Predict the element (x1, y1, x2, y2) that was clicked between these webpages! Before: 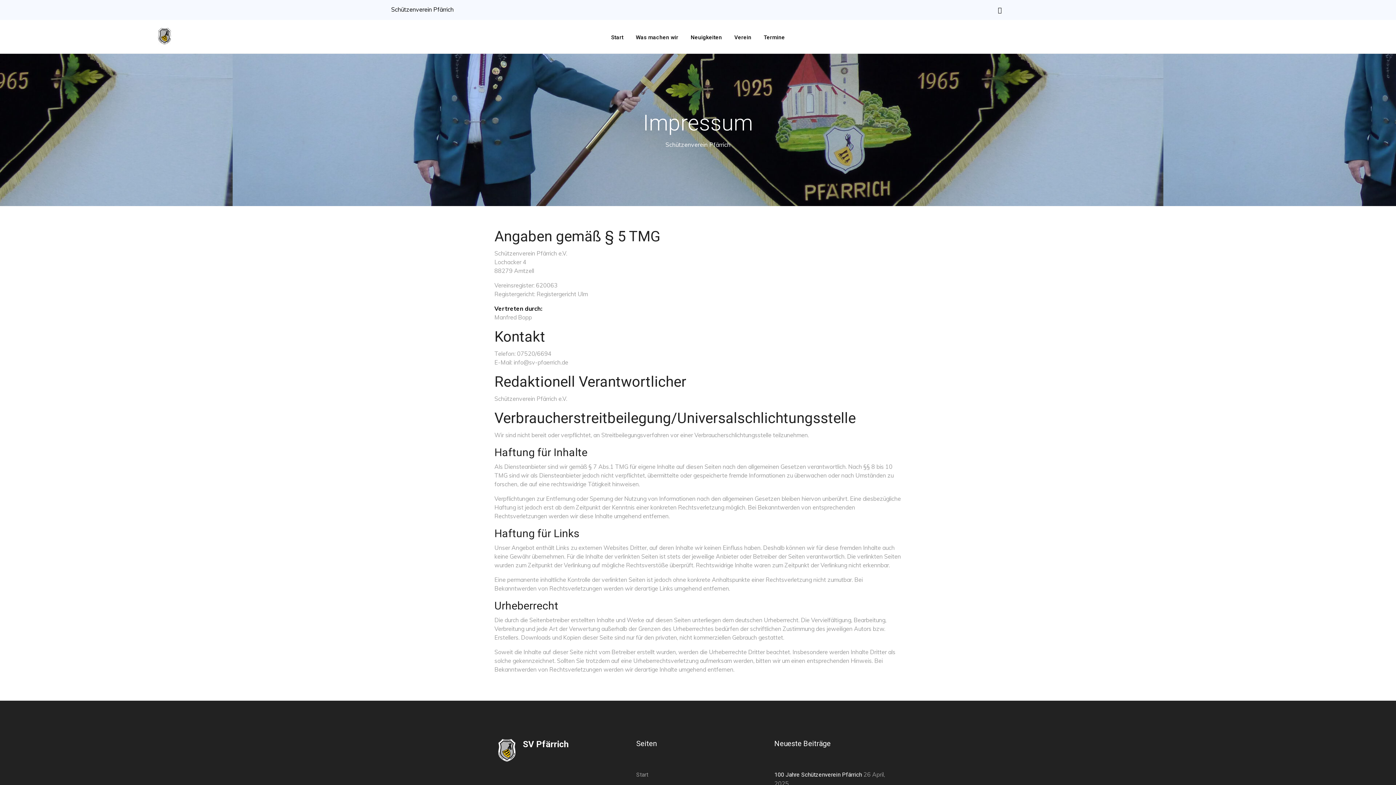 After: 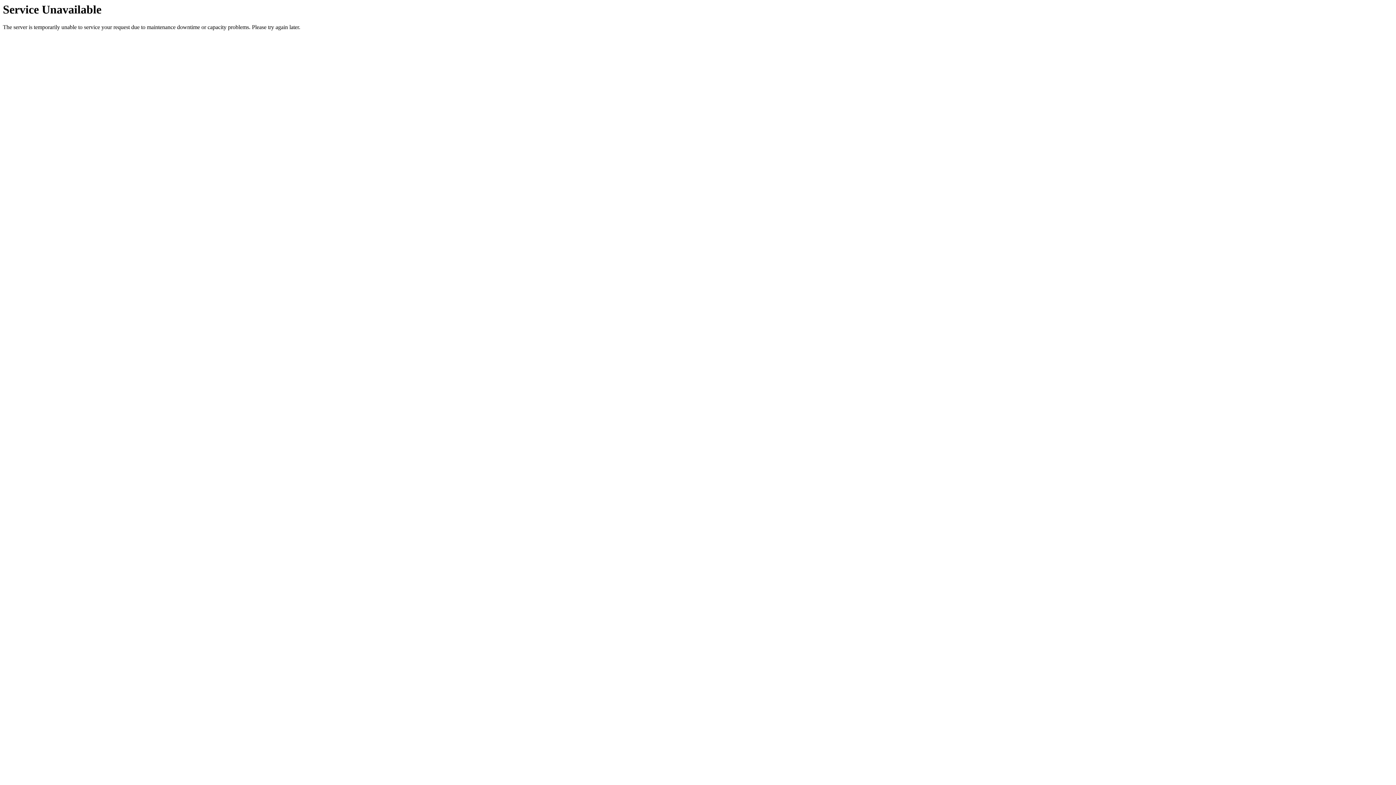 Action: bbox: (158, 28, 170, 44)